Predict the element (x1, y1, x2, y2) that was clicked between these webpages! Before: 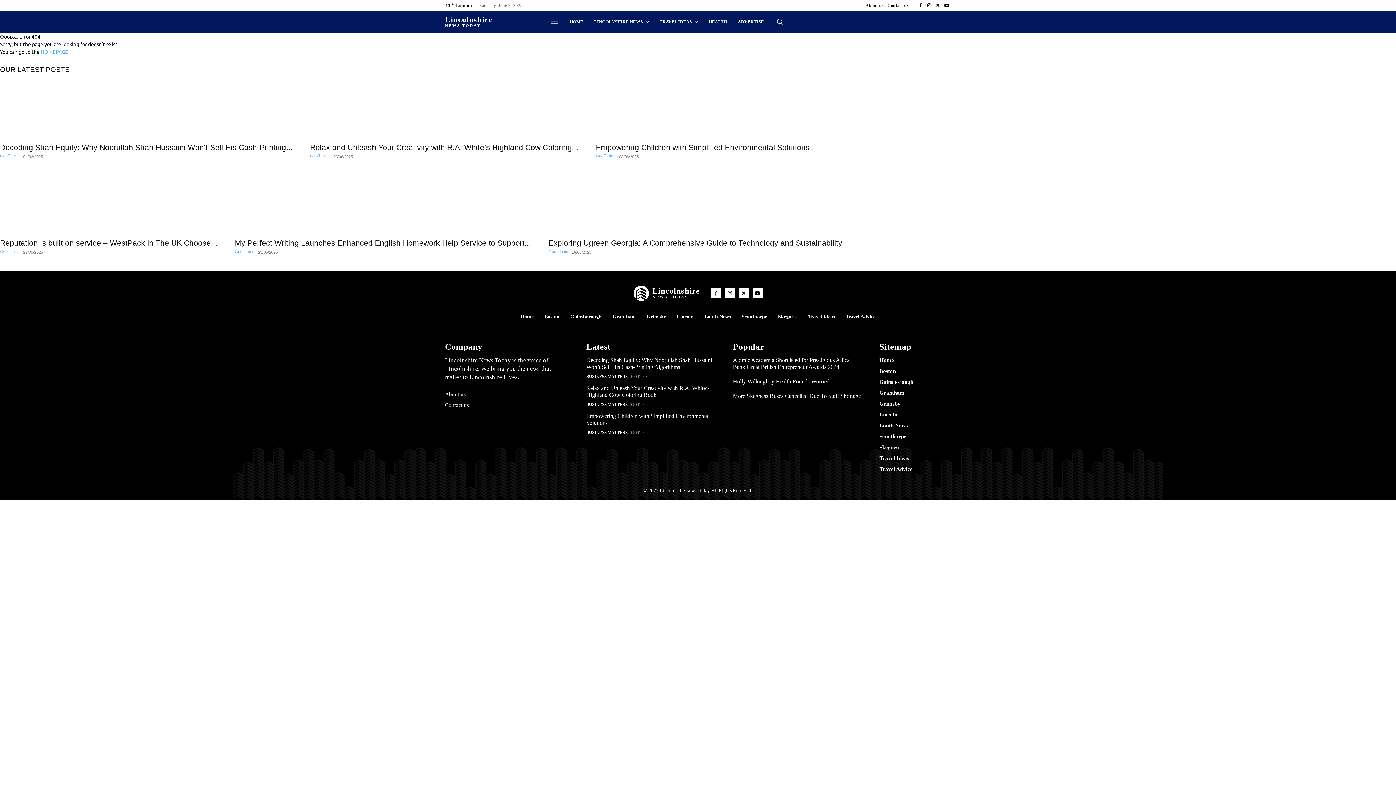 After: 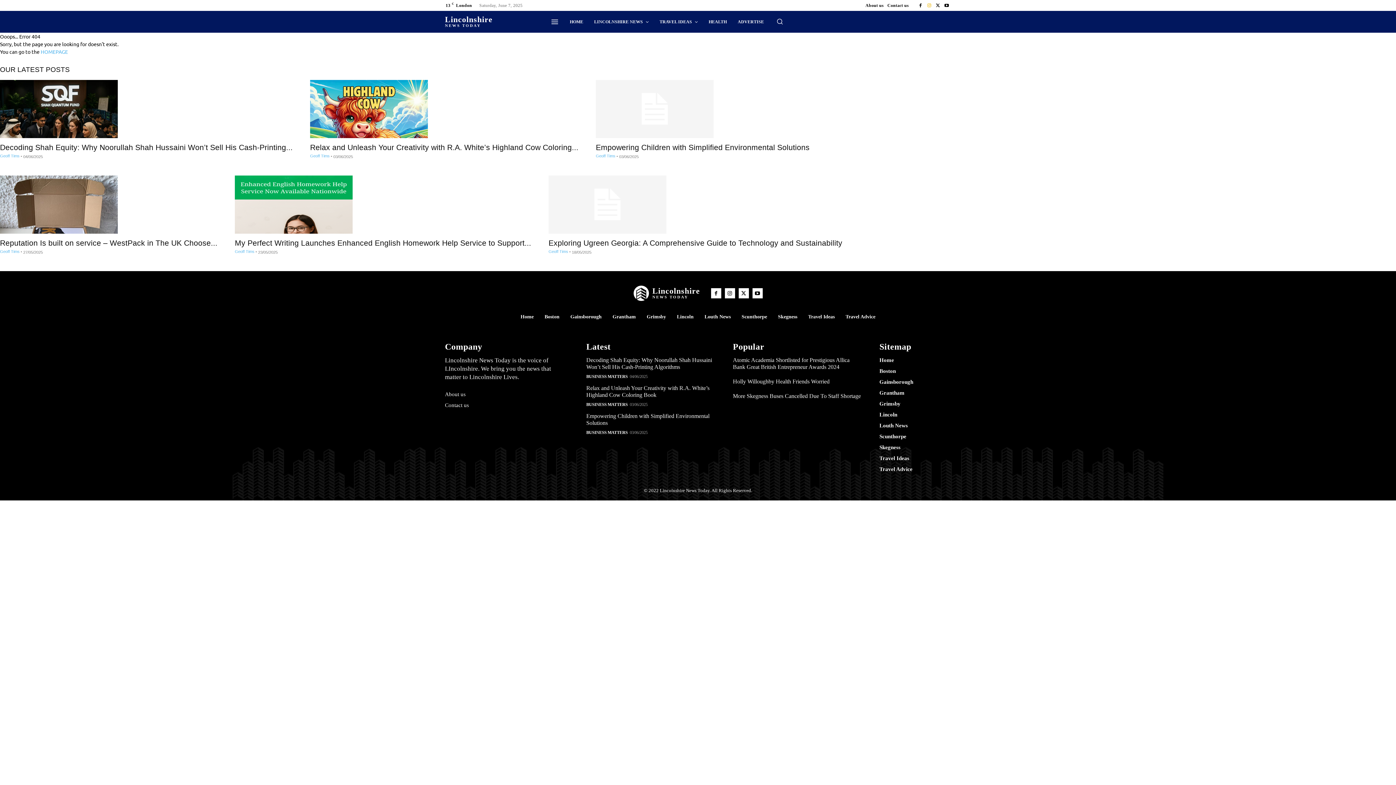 Action: bbox: (925, 1, 933, 9)